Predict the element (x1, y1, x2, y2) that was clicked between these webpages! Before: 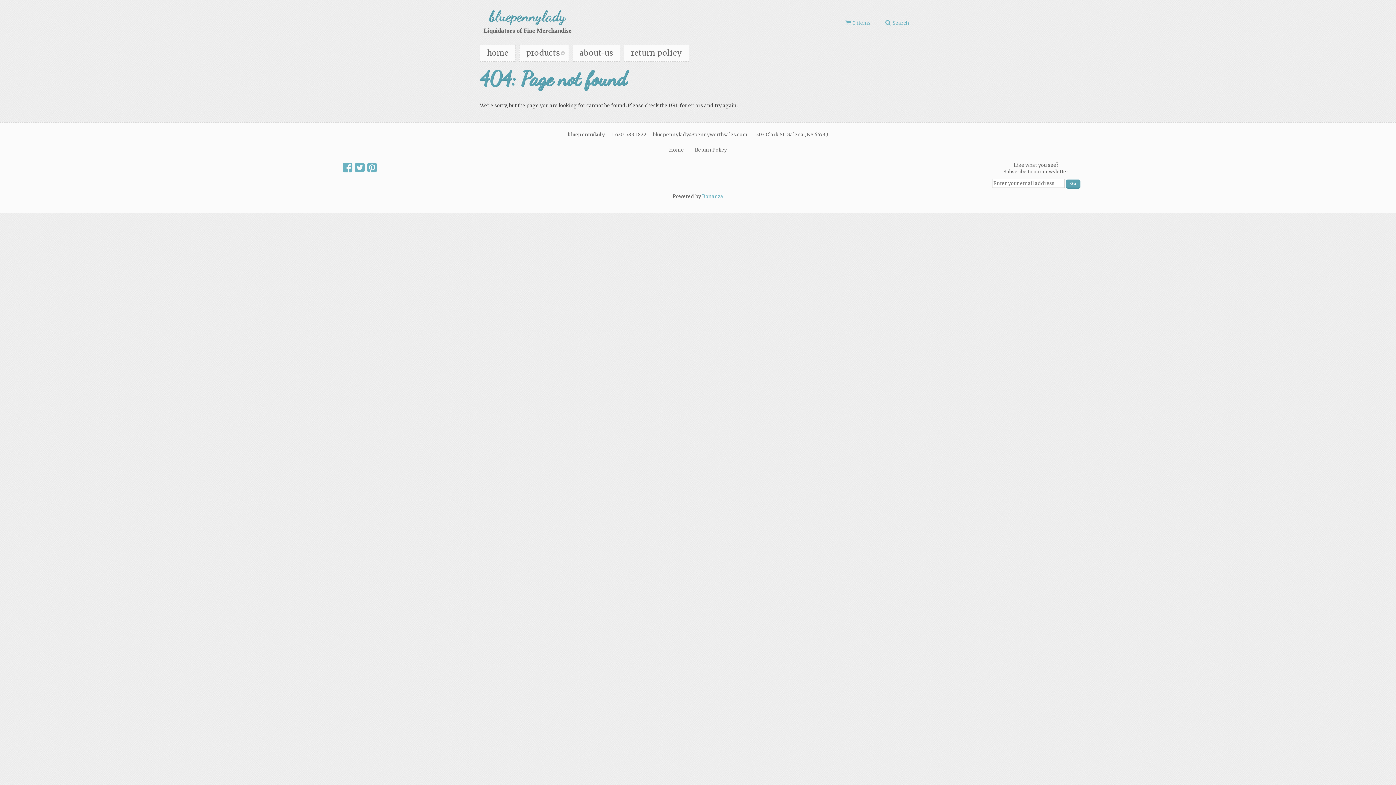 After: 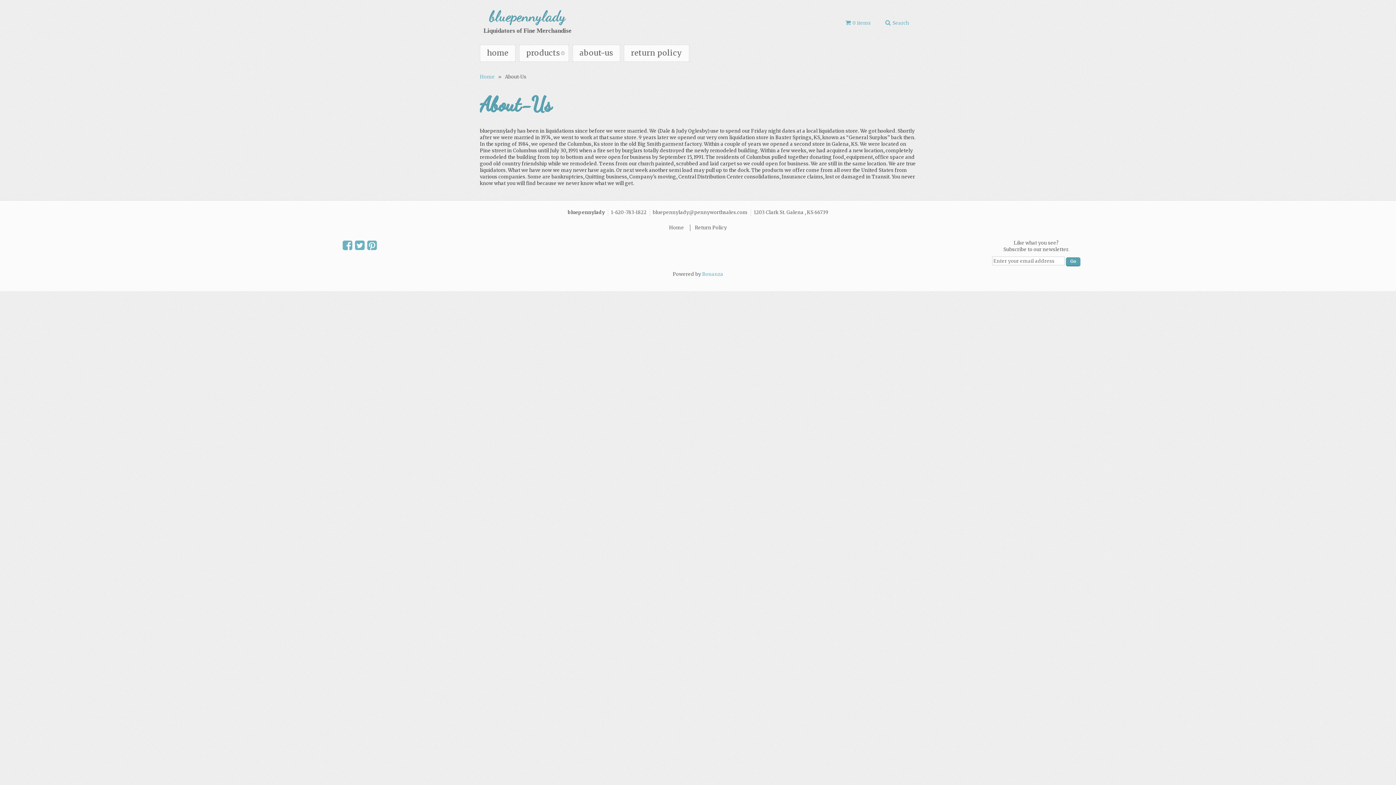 Action: label: about-us bbox: (574, 46, 618, 60)